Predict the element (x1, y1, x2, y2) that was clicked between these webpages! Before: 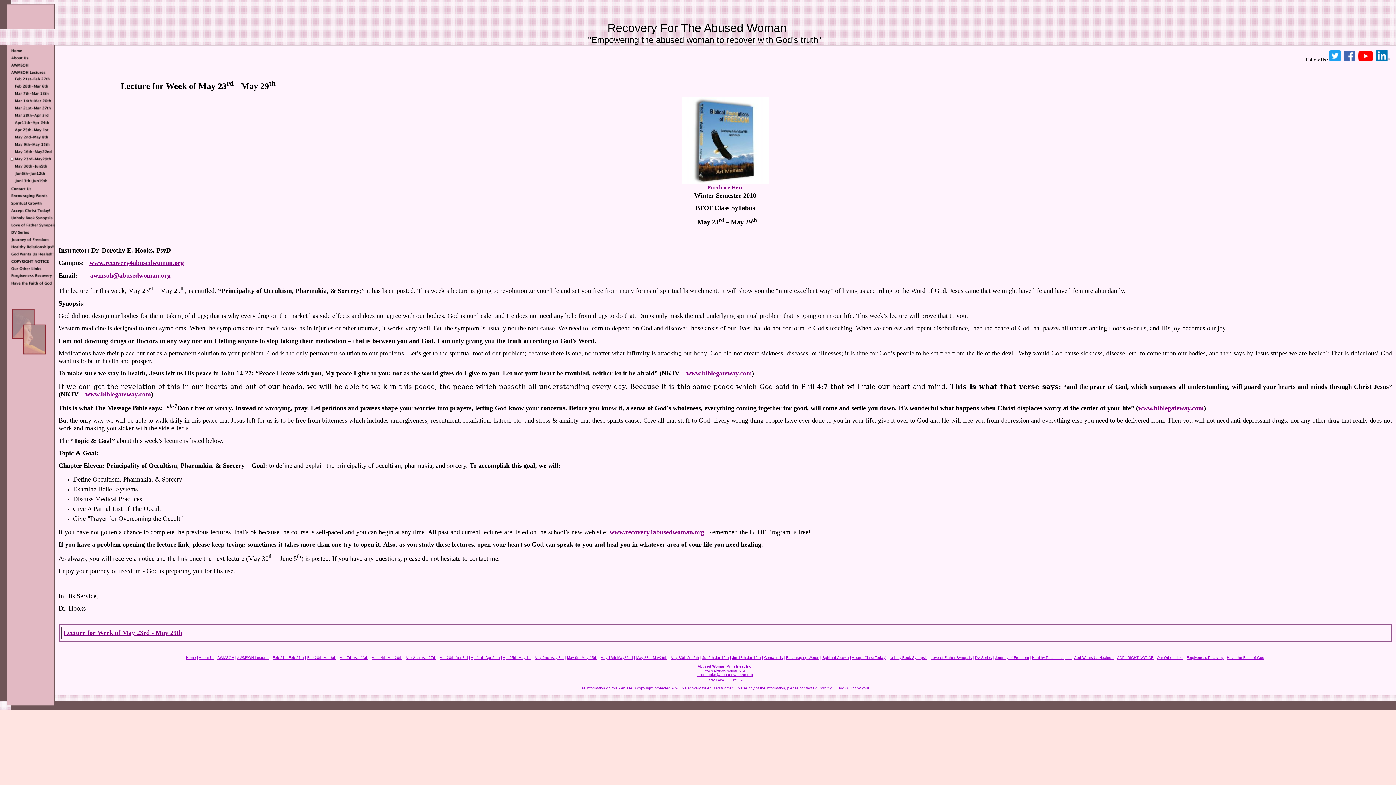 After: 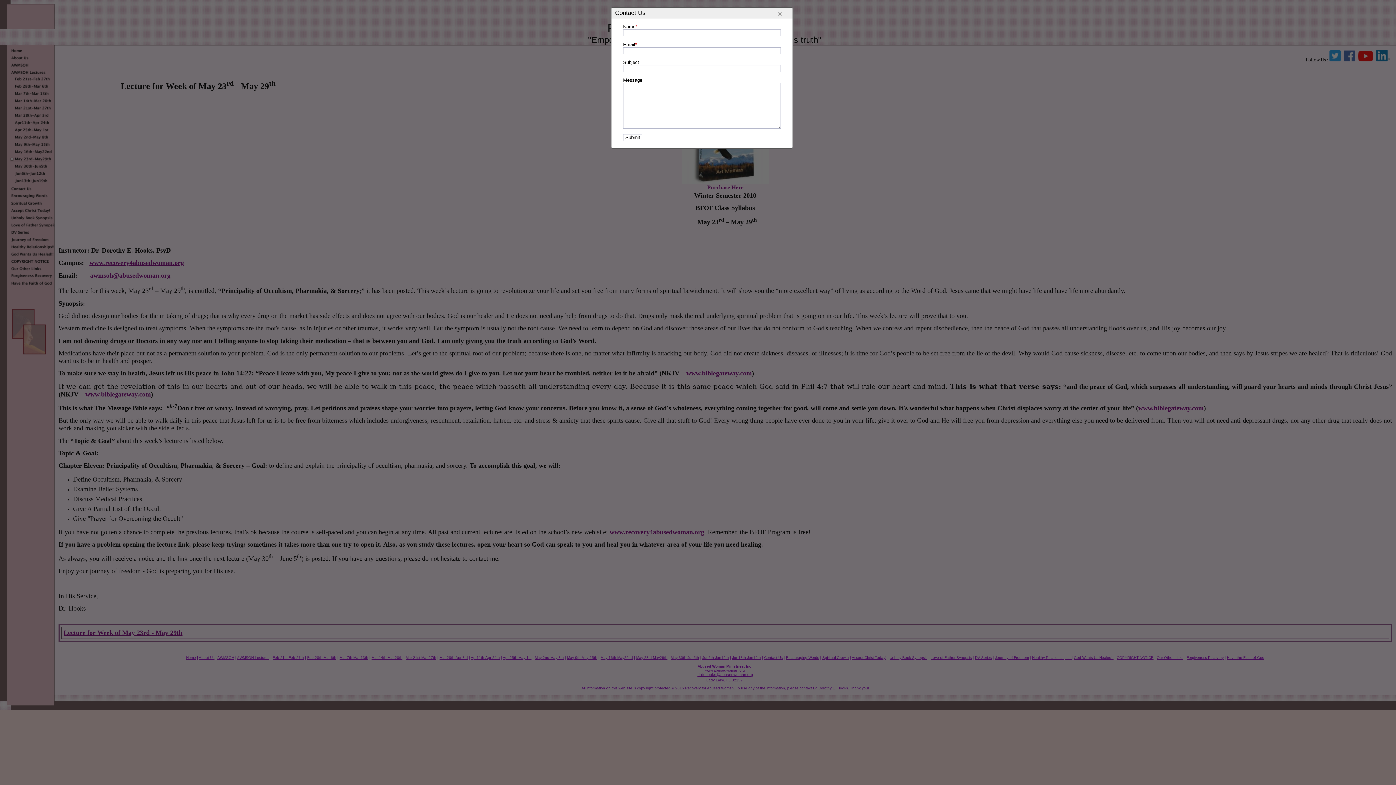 Action: bbox: (697, 672, 753, 677) label: drdehooks@abusedwoman.org